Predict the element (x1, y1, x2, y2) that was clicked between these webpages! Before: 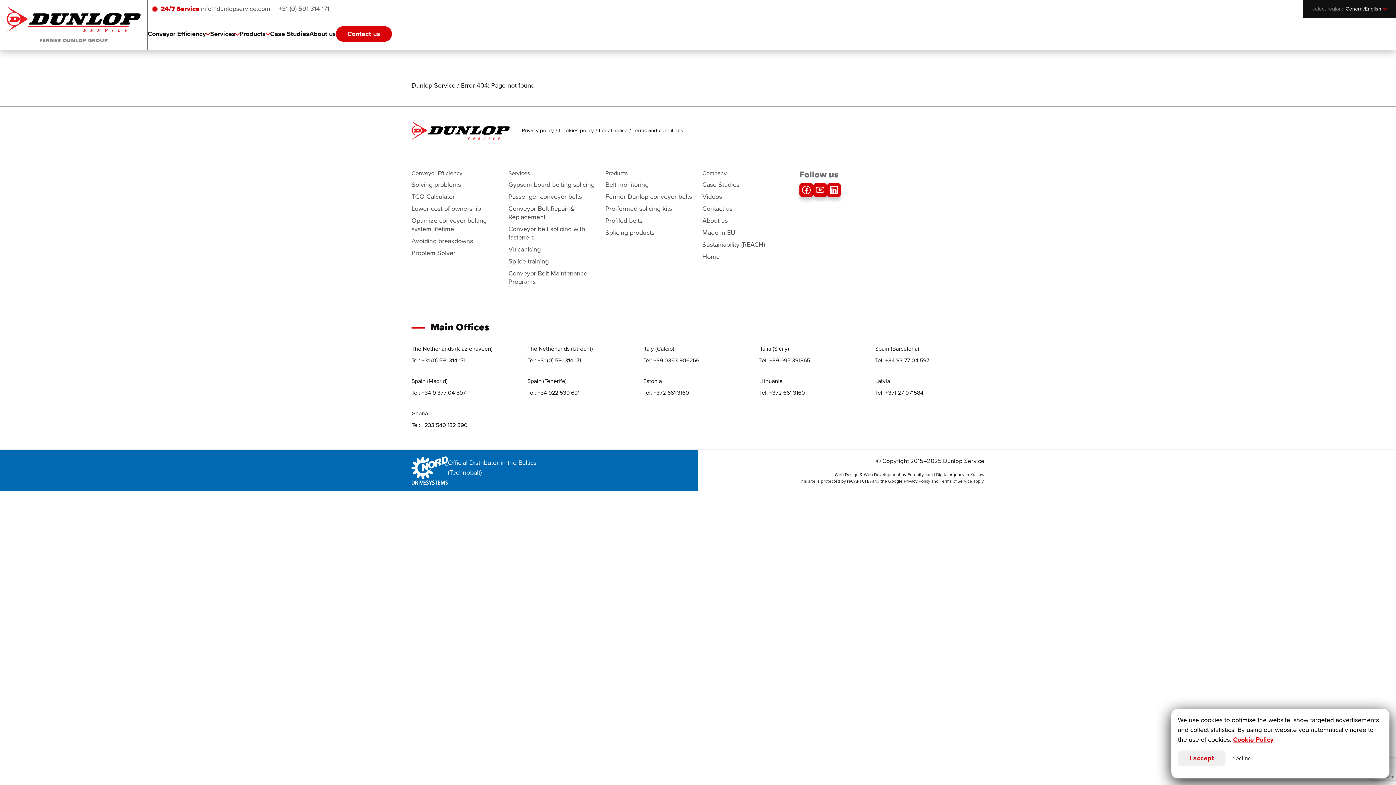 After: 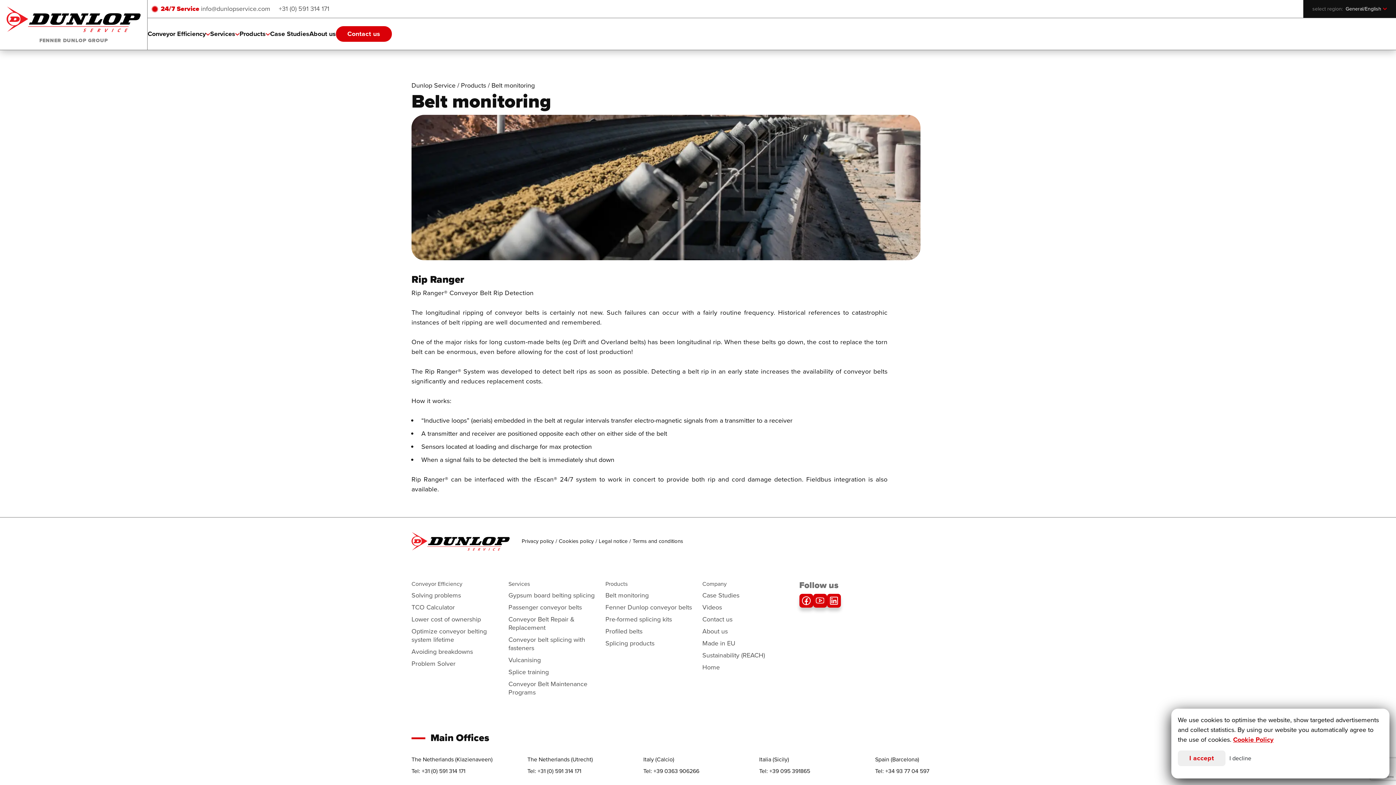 Action: bbox: (605, 179, 648, 189) label: Belt monitoring